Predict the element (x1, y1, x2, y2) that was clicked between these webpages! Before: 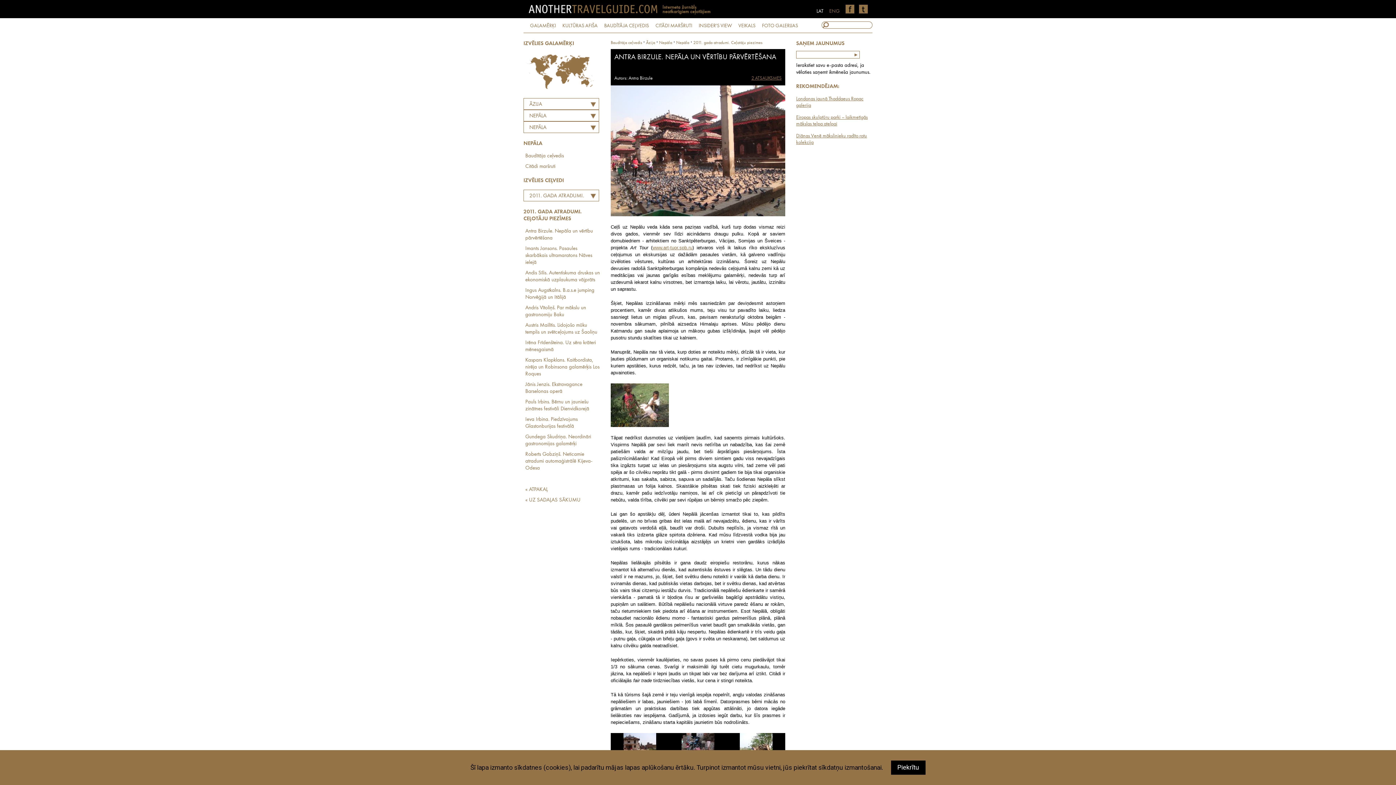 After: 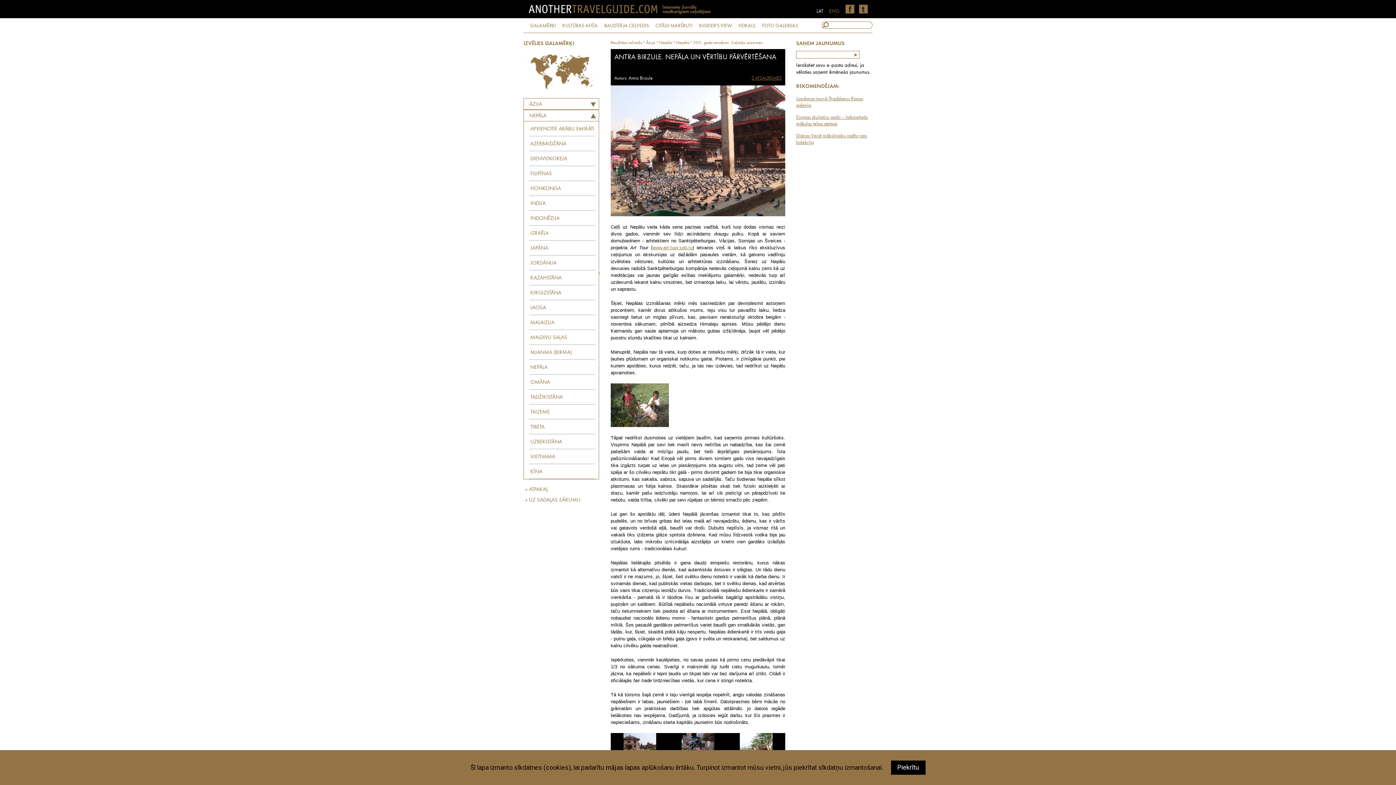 Action: bbox: (588, 113, 598, 122)